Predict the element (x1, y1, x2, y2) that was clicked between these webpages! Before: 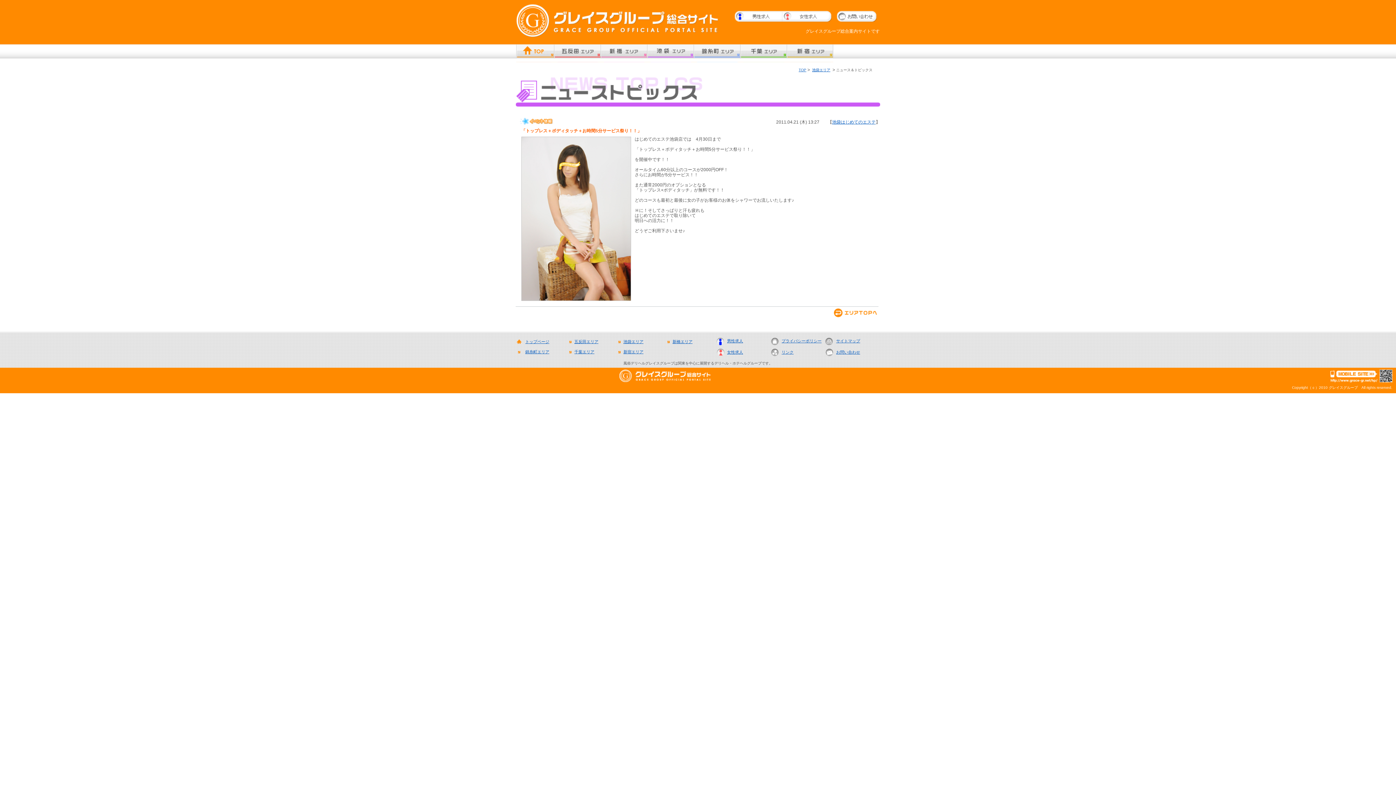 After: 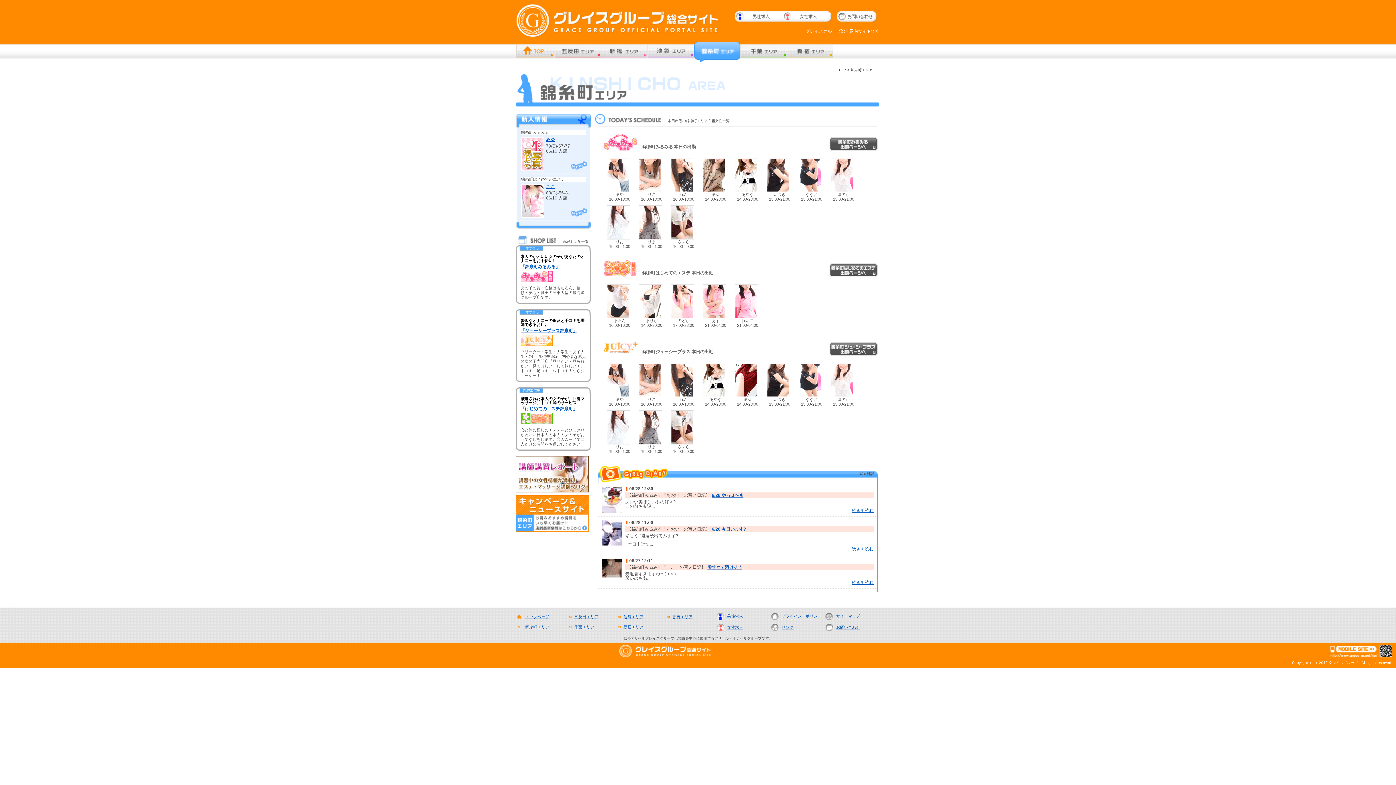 Action: label: 錦糸町エリア bbox: (516, 349, 569, 354)